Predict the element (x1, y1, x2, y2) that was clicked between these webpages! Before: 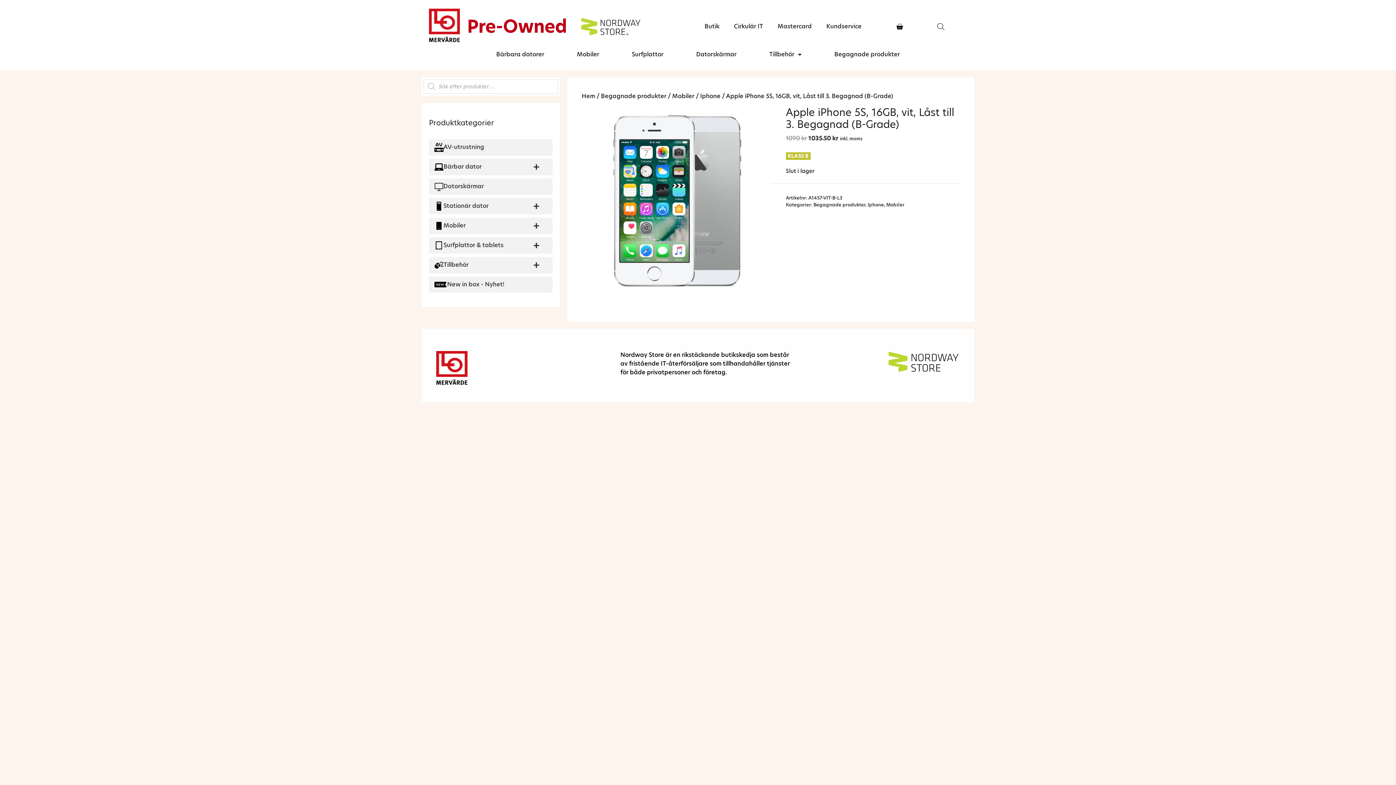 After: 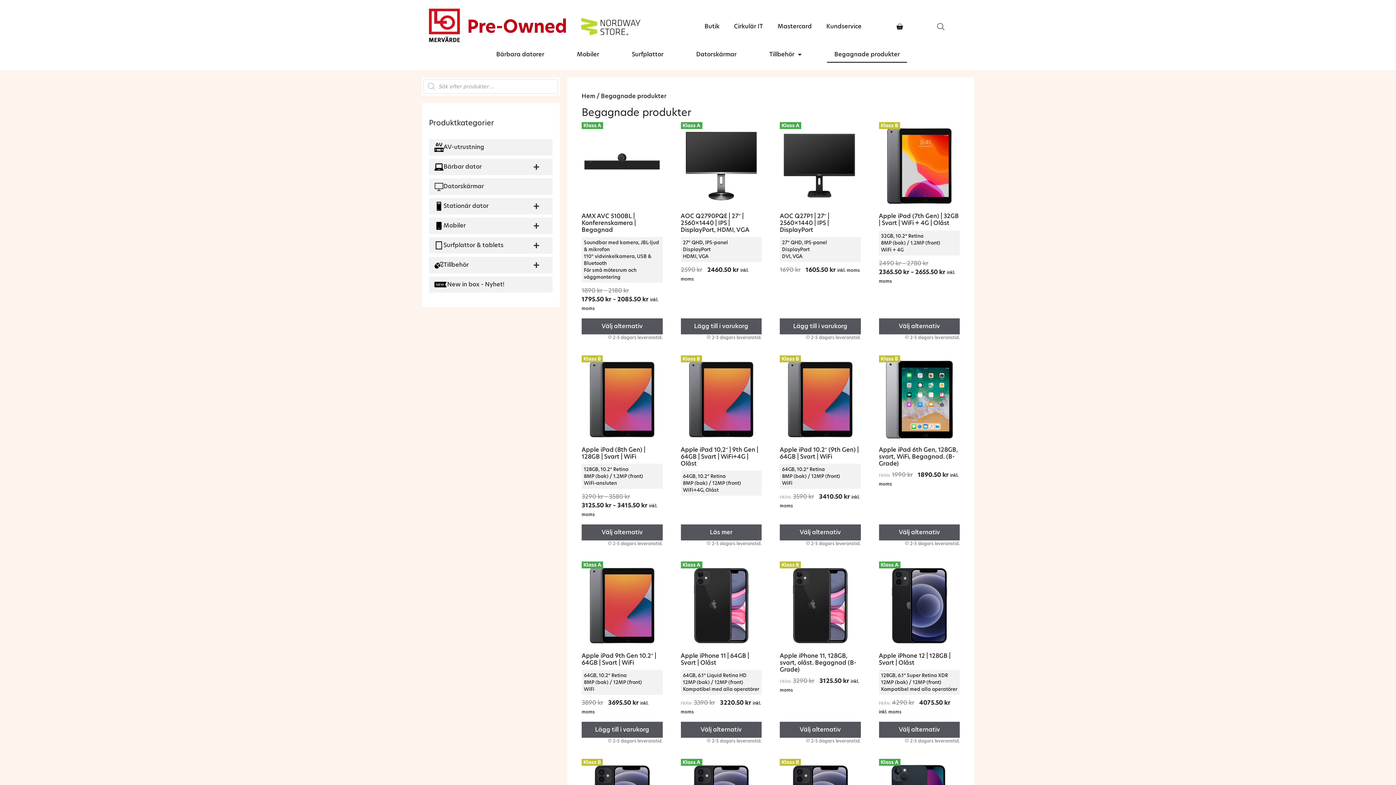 Action: bbox: (601, 91, 666, 100) label: Begagnade produkter